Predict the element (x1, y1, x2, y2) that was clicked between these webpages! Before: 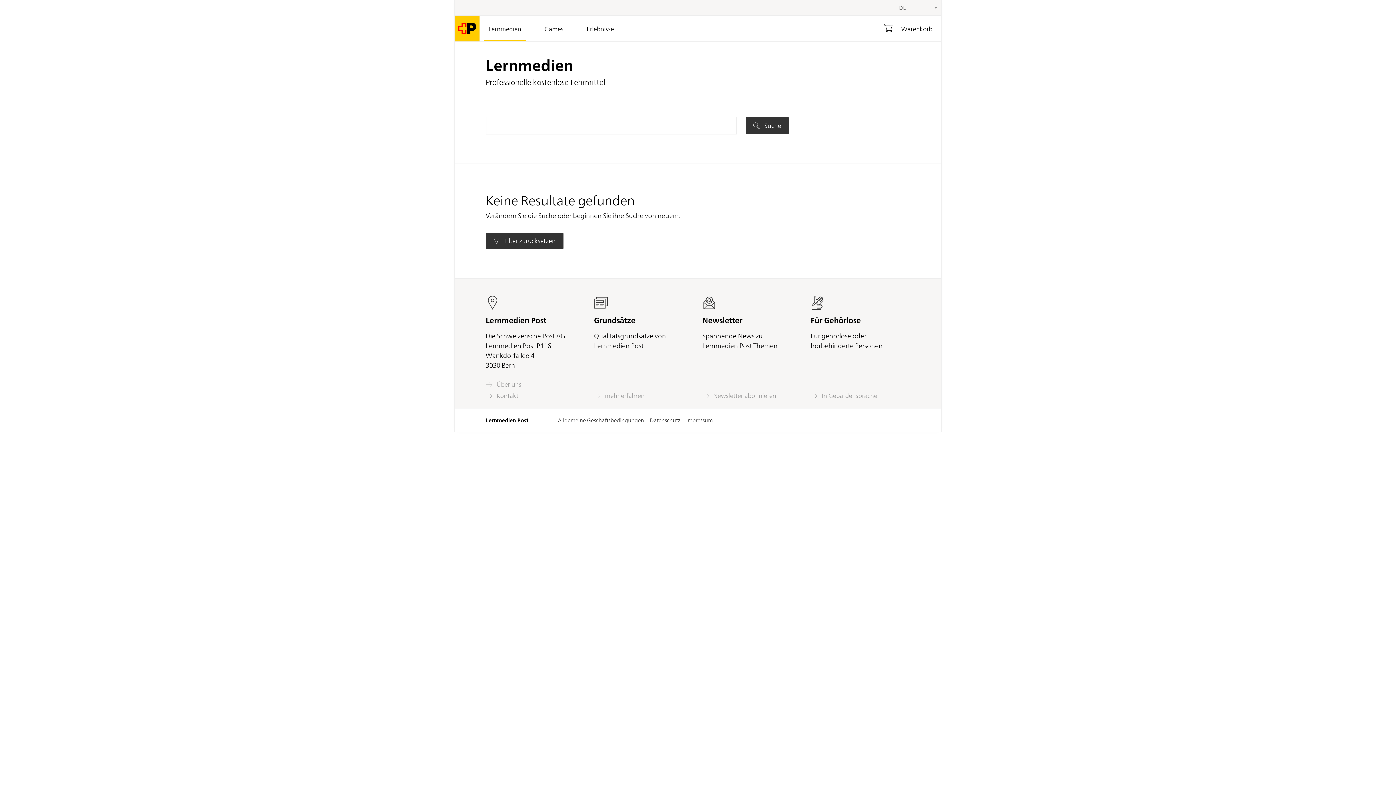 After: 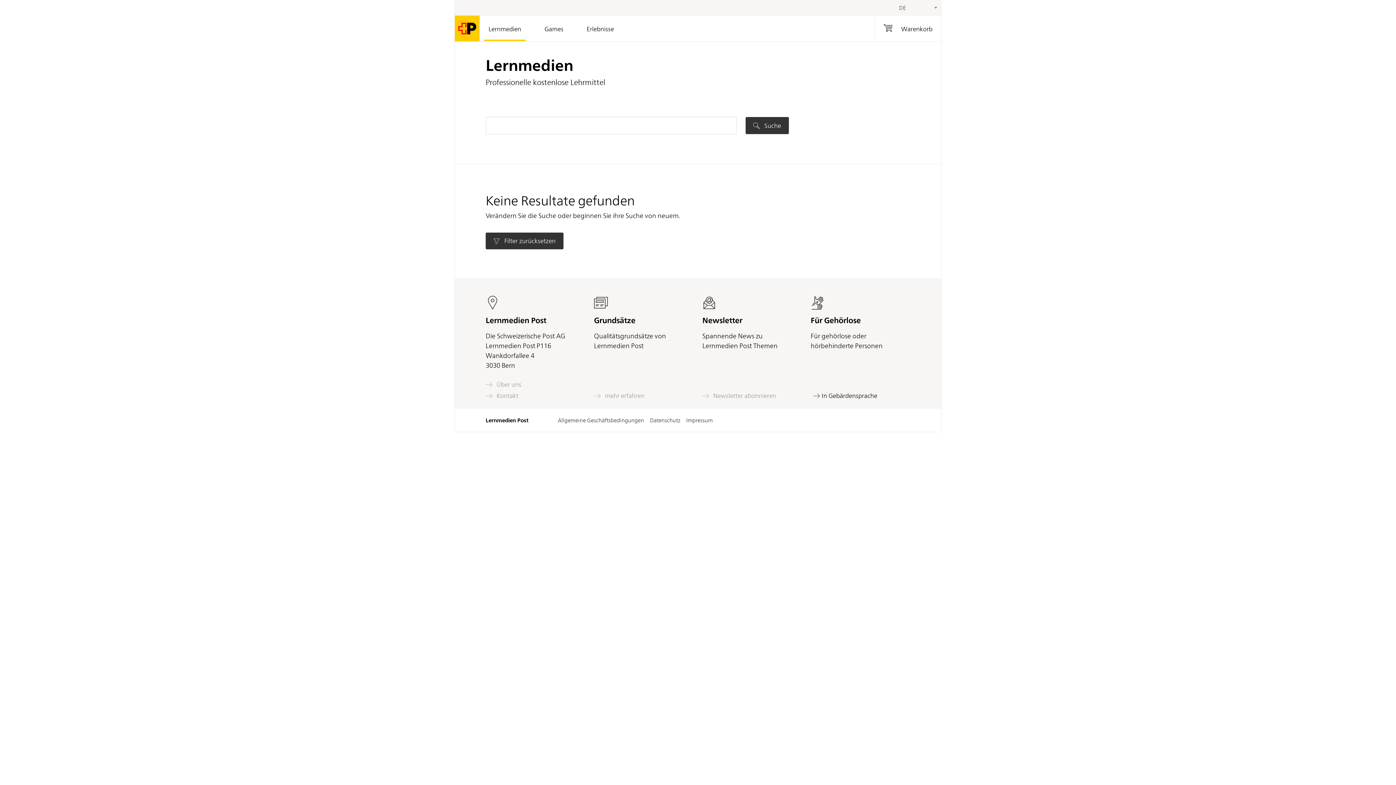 Action: label:  In Gebärdensprache bbox: (810, 388, 884, 399)